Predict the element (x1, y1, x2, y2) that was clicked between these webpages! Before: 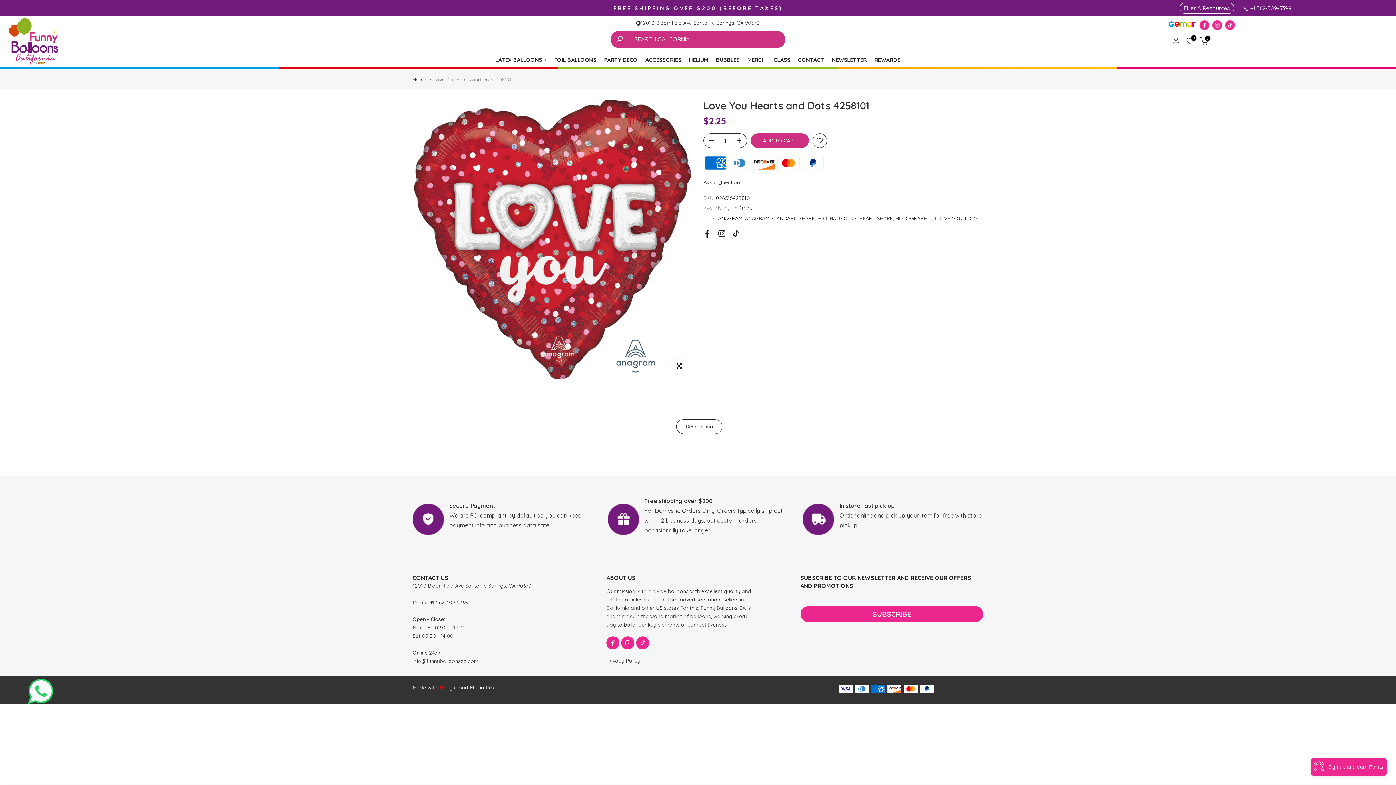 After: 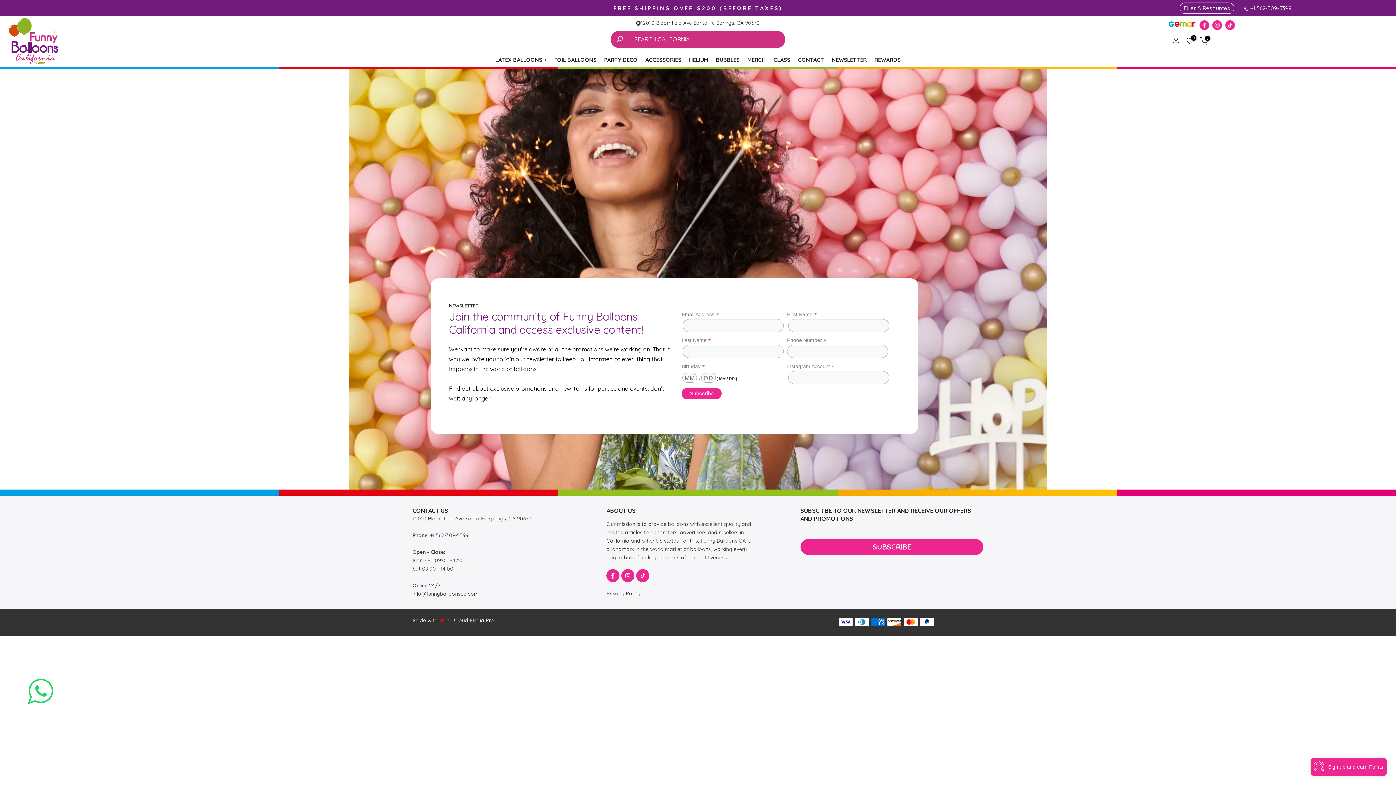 Action: label: NEWSLETTER bbox: (828, 55, 870, 64)